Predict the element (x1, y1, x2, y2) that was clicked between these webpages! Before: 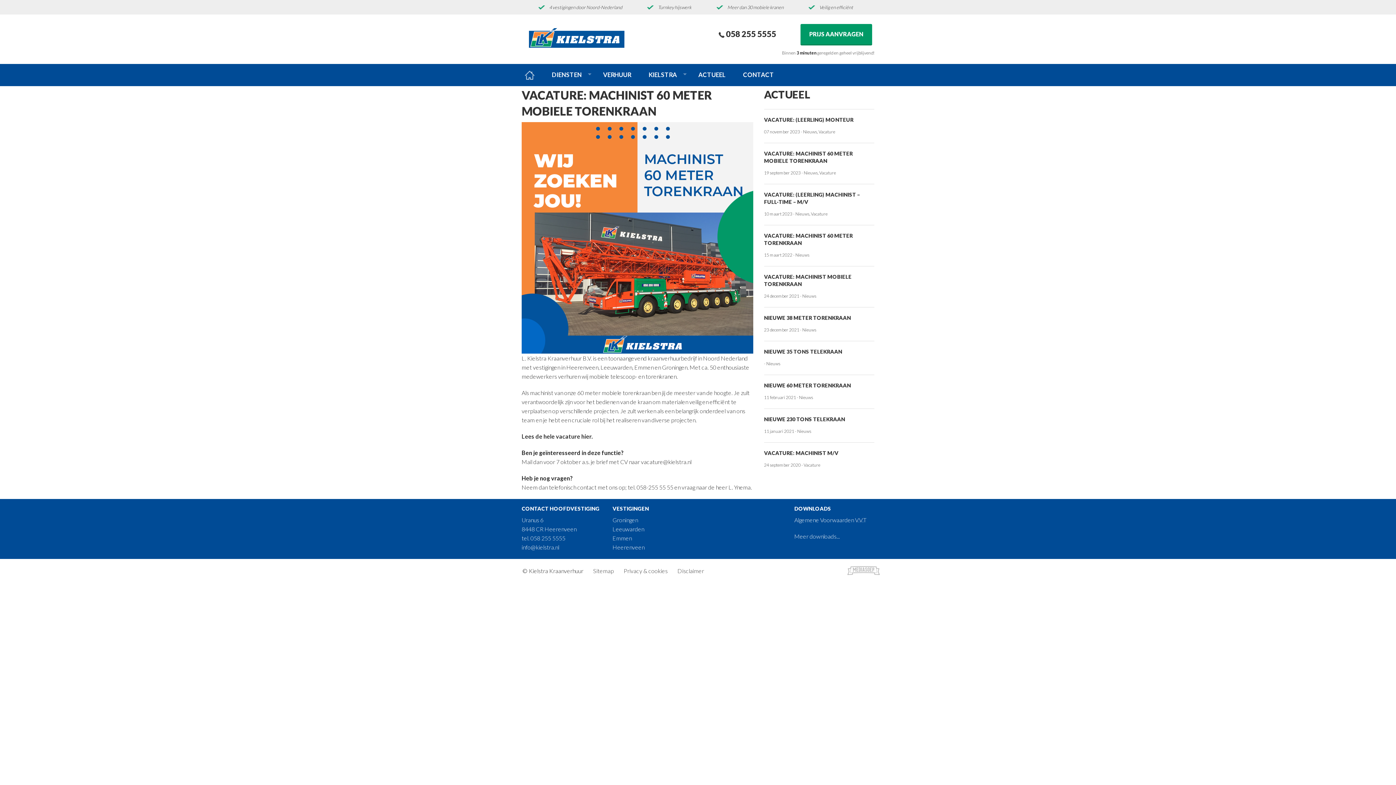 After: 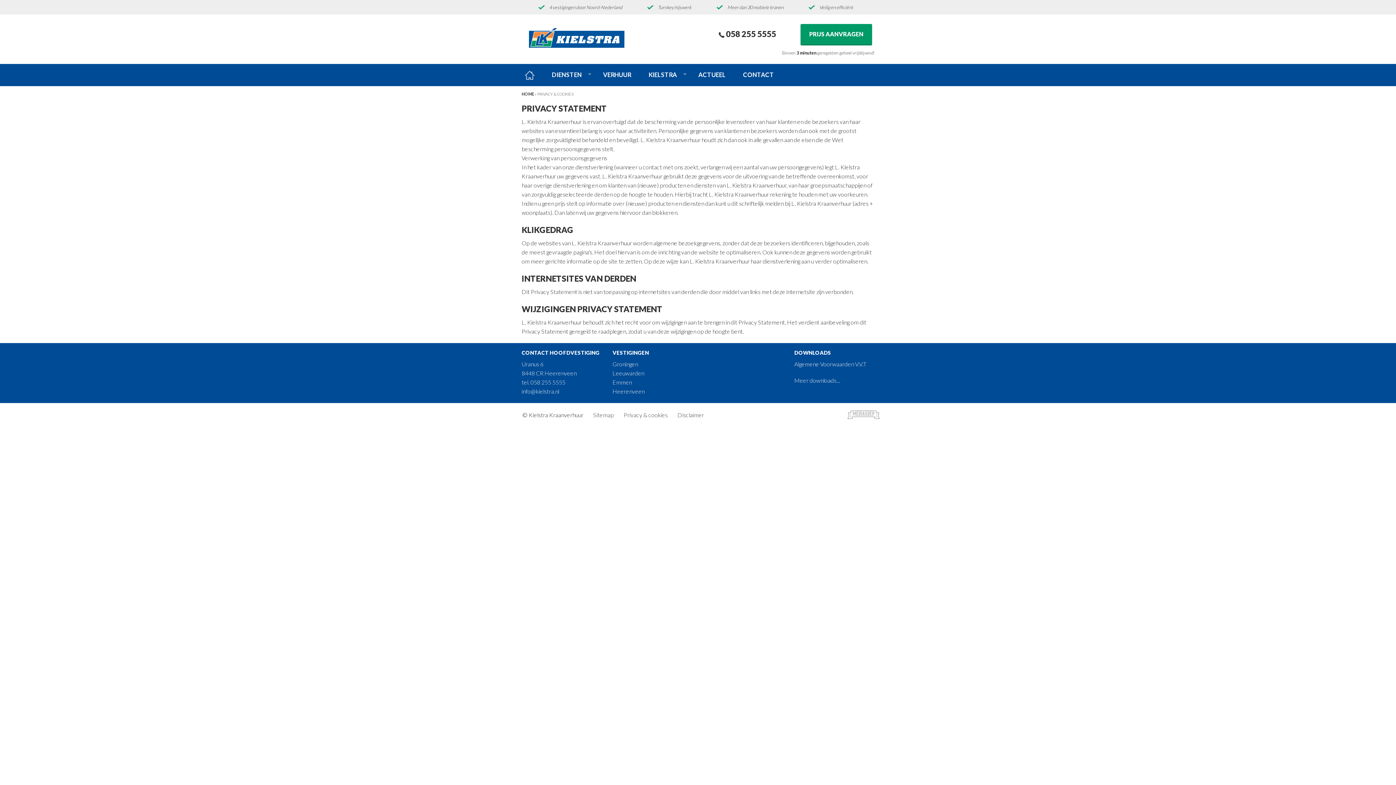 Action: label: Privacy & cookies bbox: (623, 567, 667, 574)